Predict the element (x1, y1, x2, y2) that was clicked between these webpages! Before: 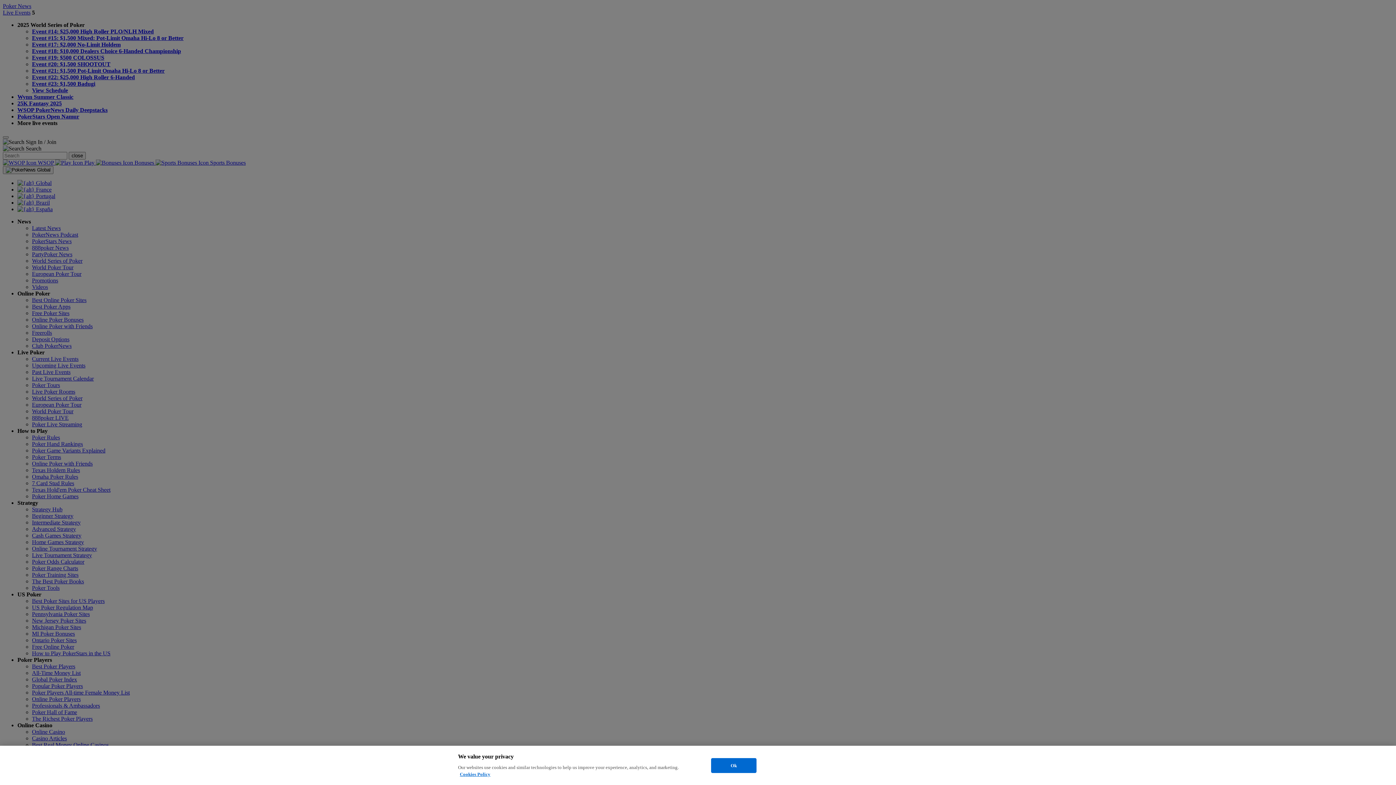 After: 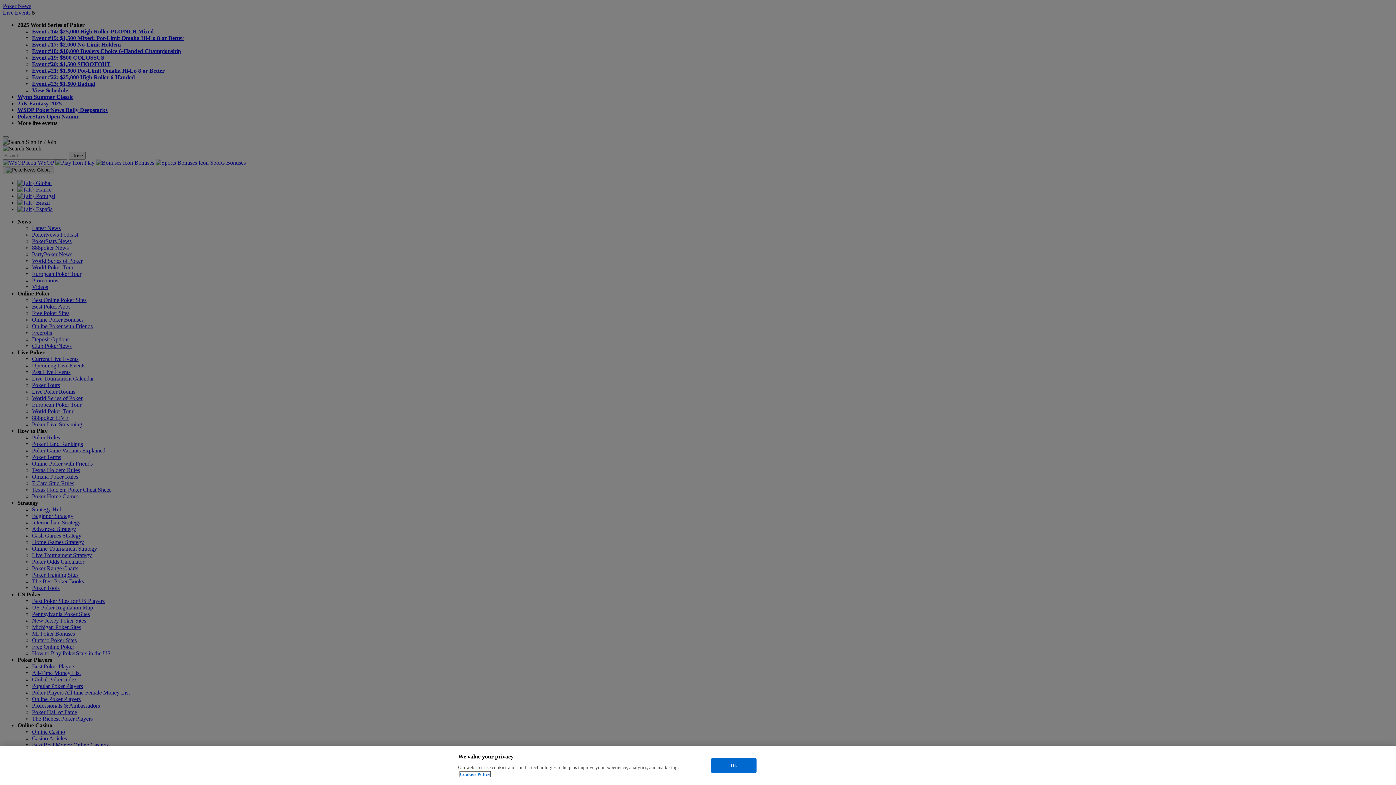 Action: bbox: (460, 772, 490, 777) label: More information about your privacy, opens in a new tab